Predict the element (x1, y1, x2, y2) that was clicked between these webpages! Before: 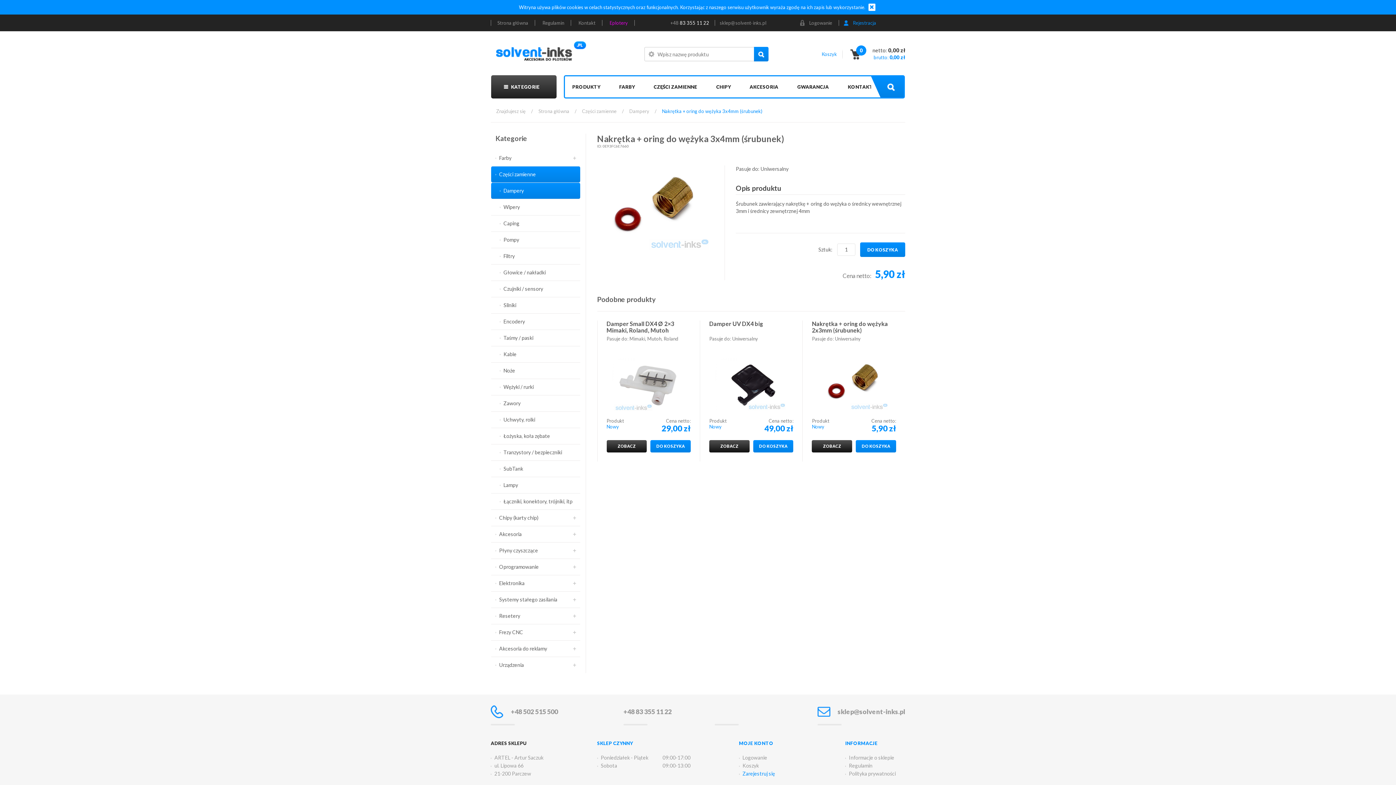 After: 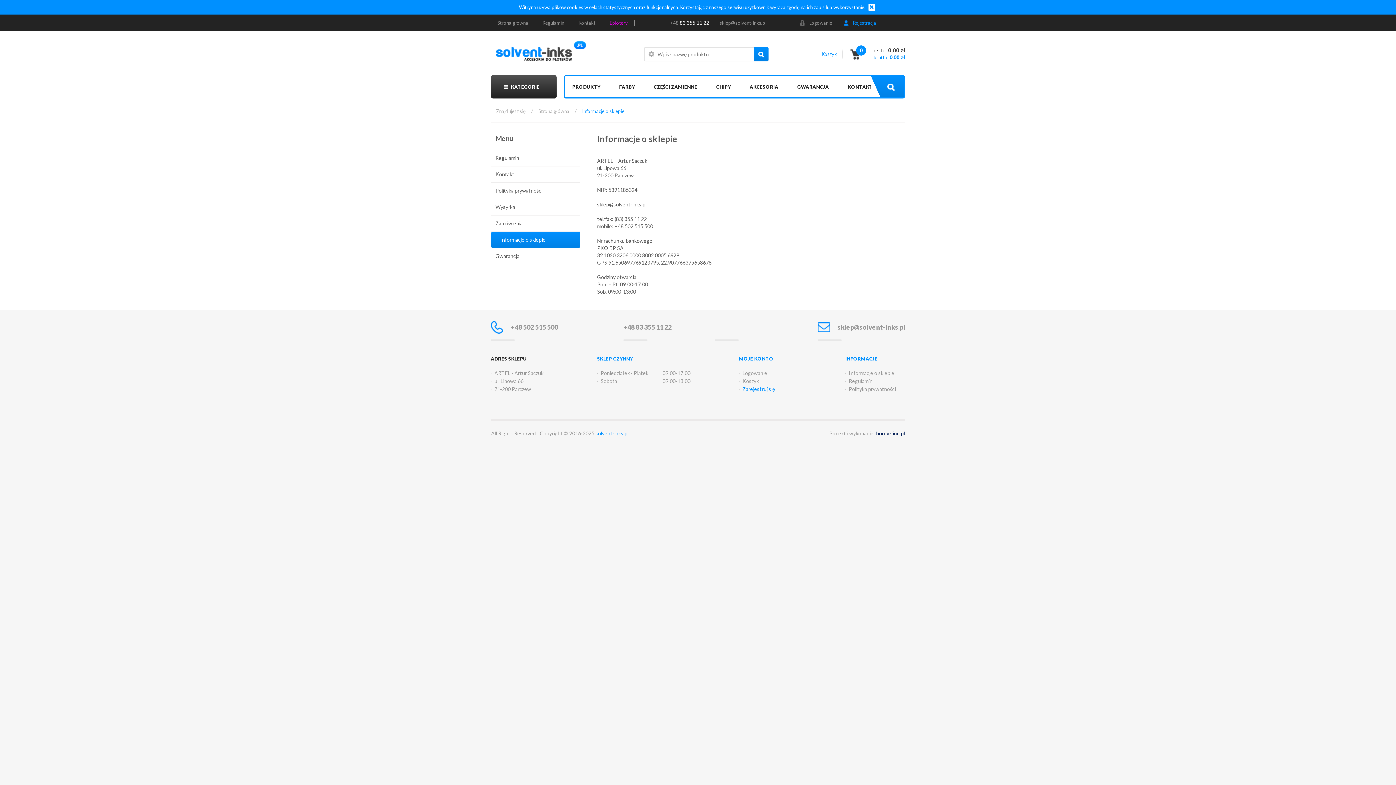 Action: label: Informacje o sklepie bbox: (849, 754, 894, 761)